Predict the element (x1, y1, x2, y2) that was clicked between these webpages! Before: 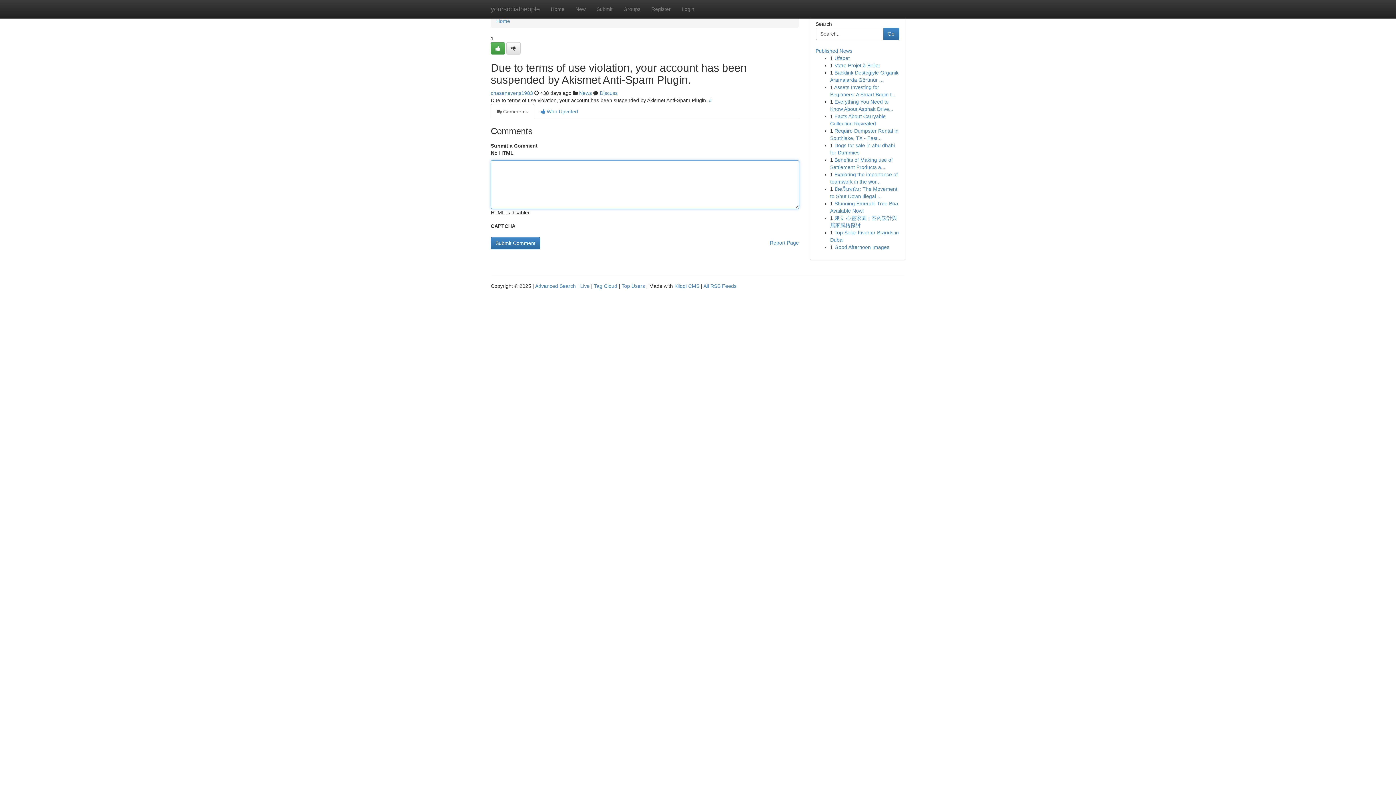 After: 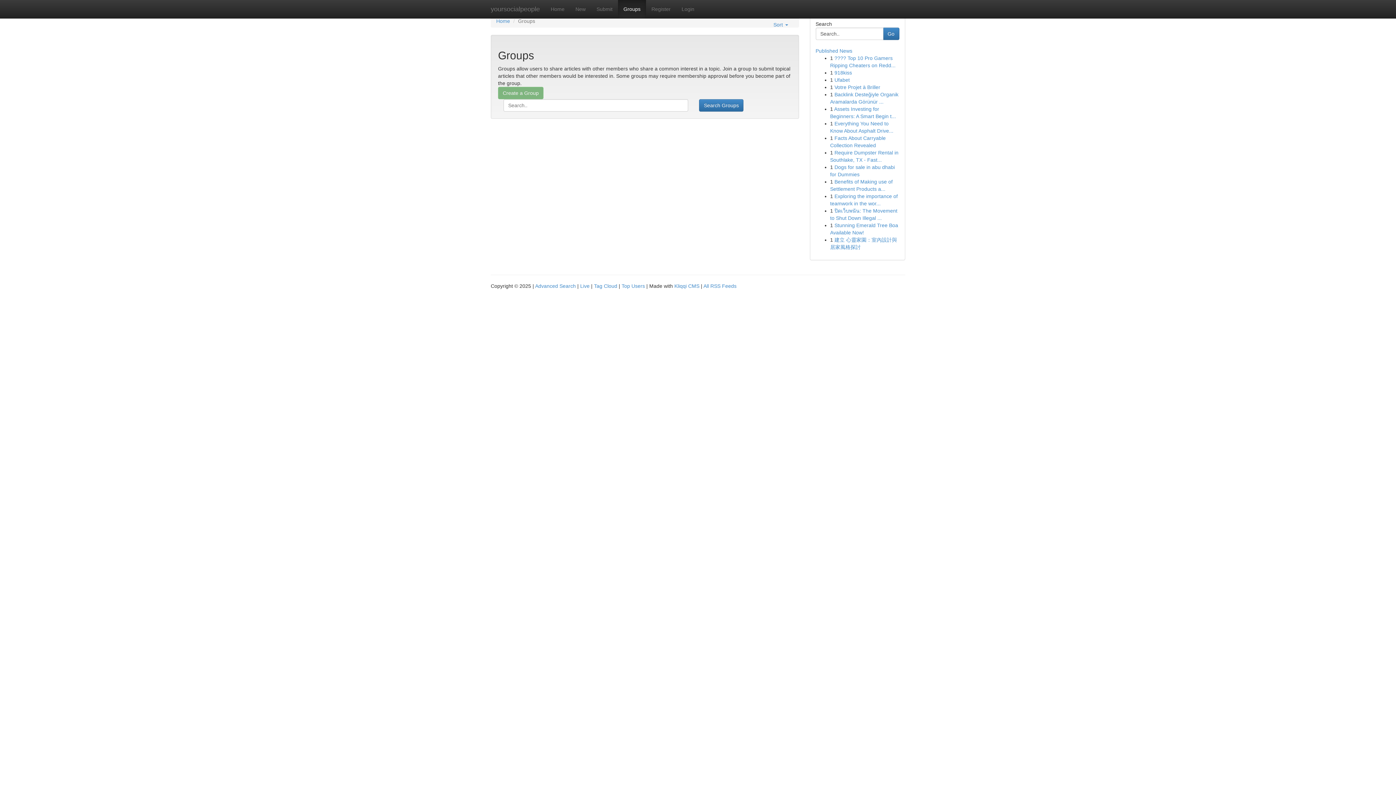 Action: bbox: (618, 0, 646, 18) label: Groups